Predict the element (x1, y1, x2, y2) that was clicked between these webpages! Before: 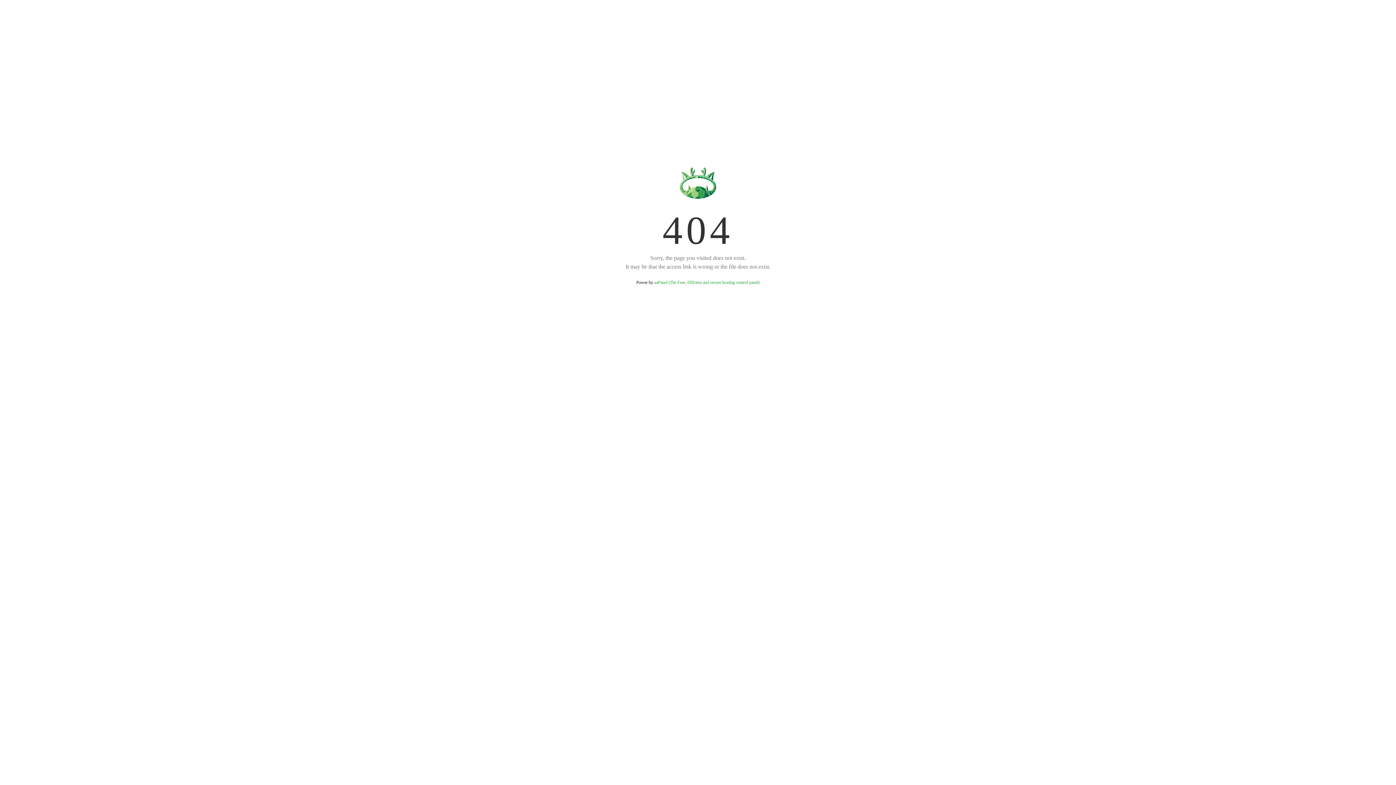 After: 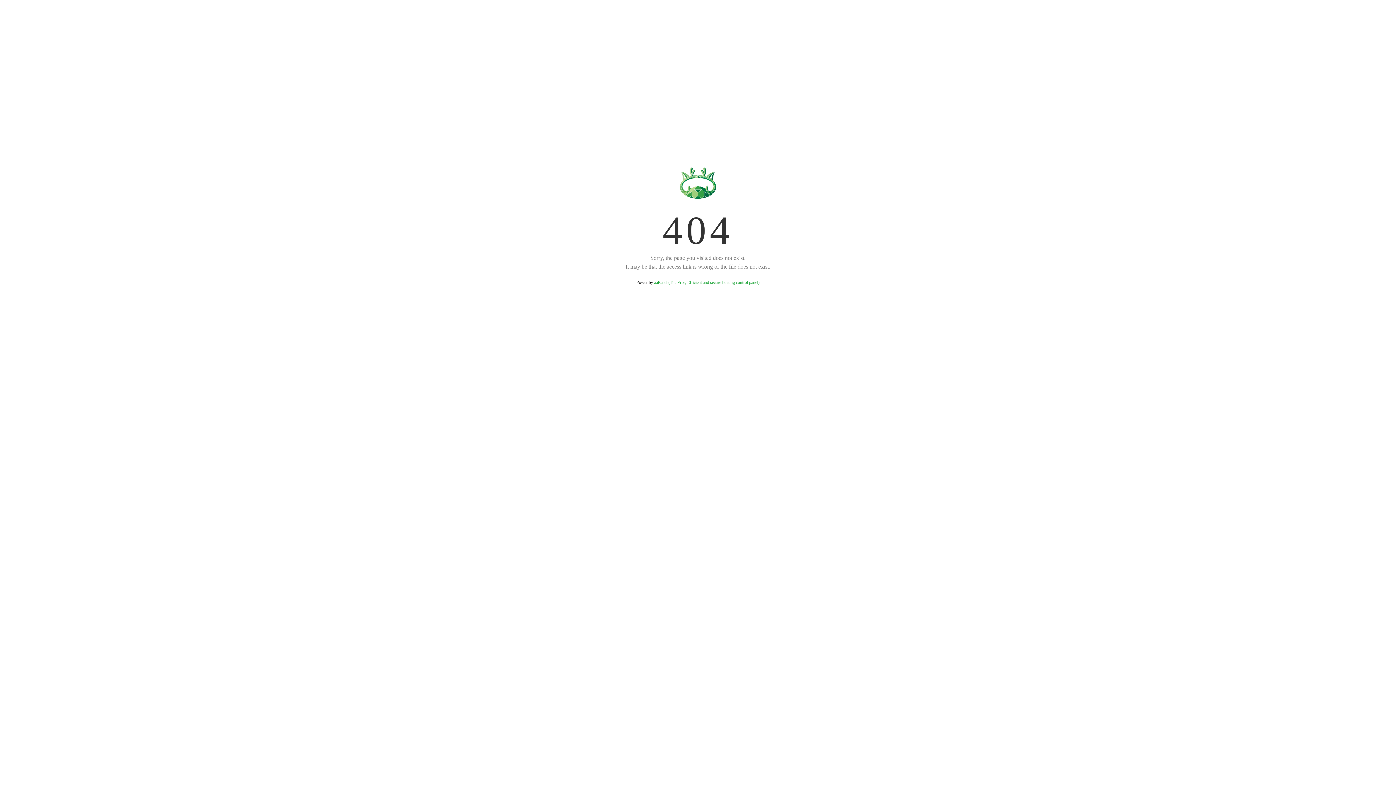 Action: bbox: (654, 280, 759, 285) label: aaPanel (The Free, Efficient and secure hosting control panel)